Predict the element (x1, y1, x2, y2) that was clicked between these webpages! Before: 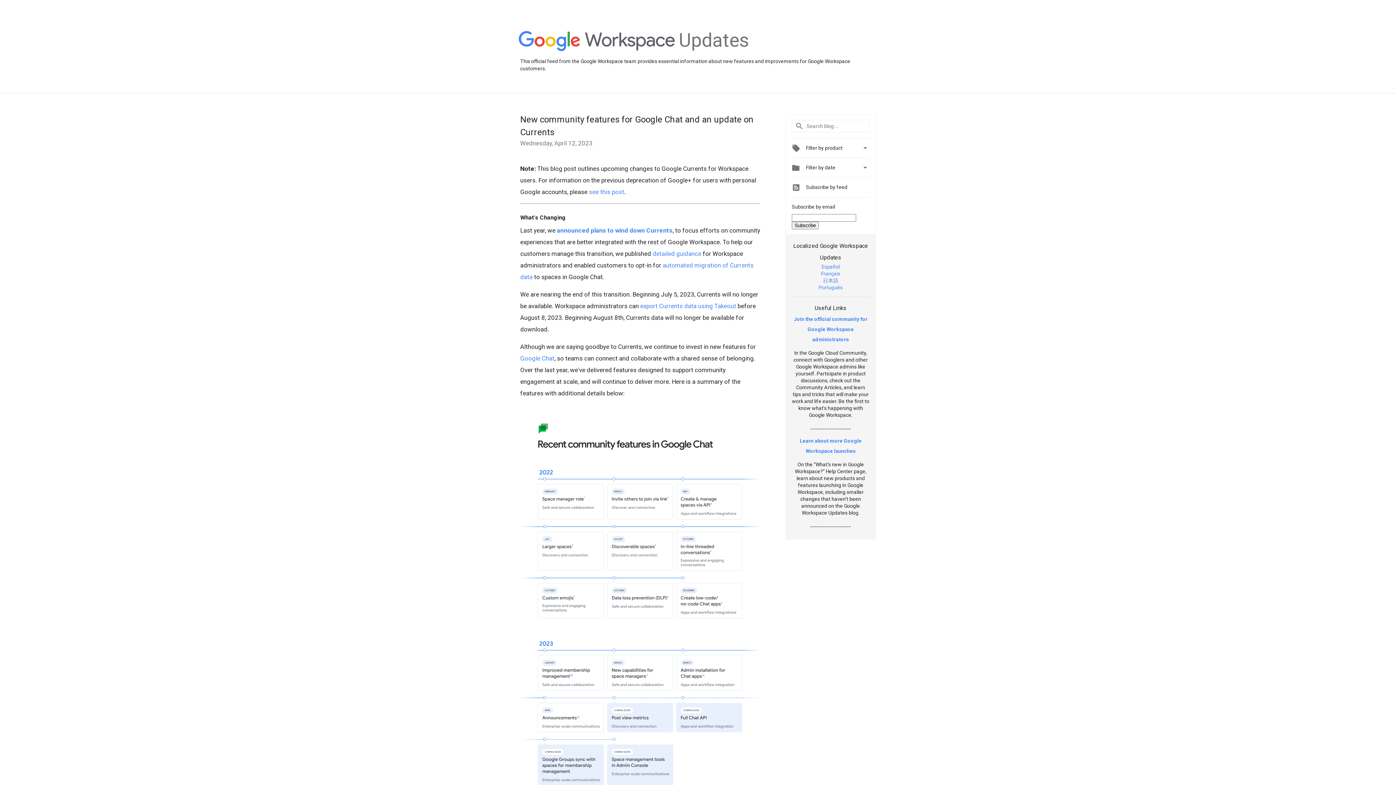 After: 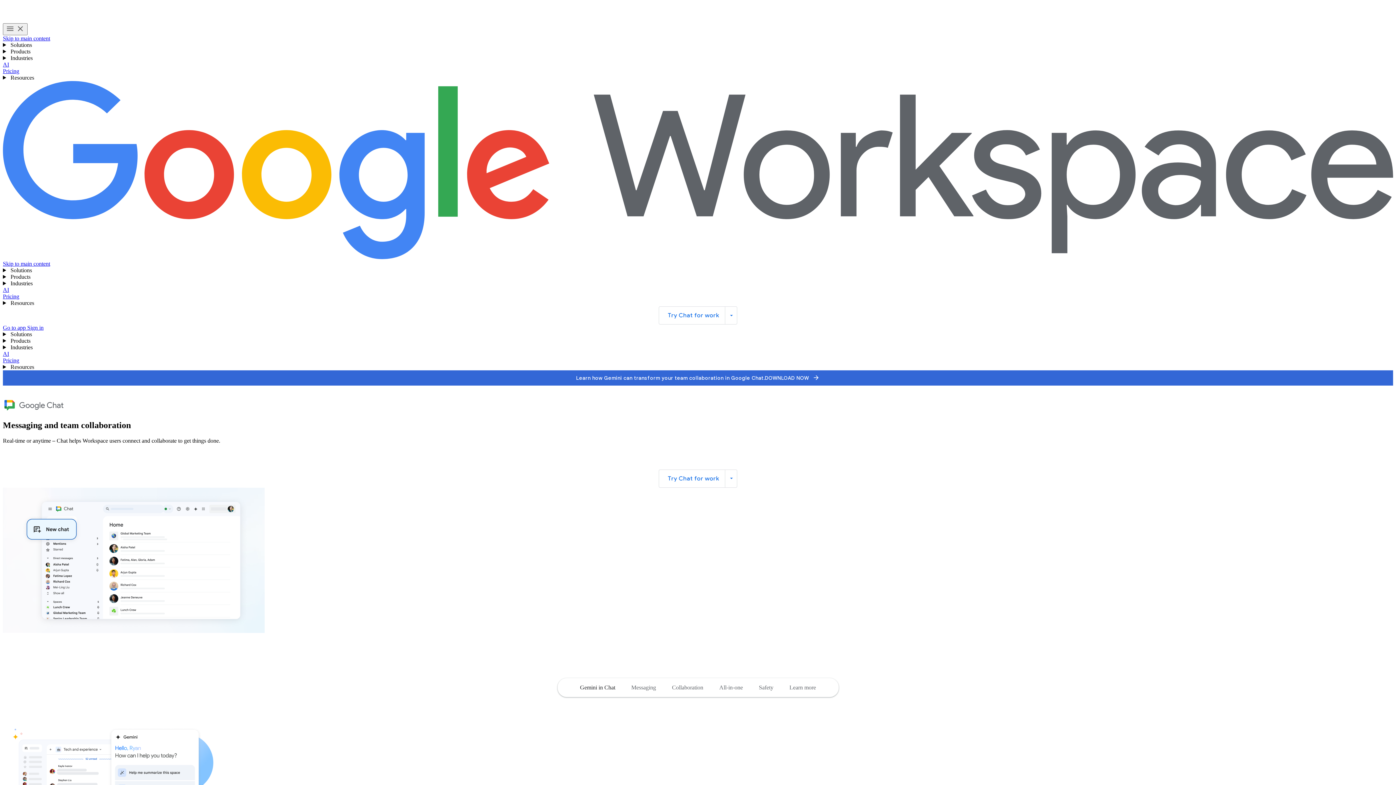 Action: bbox: (520, 354, 554, 362) label: Google Chat